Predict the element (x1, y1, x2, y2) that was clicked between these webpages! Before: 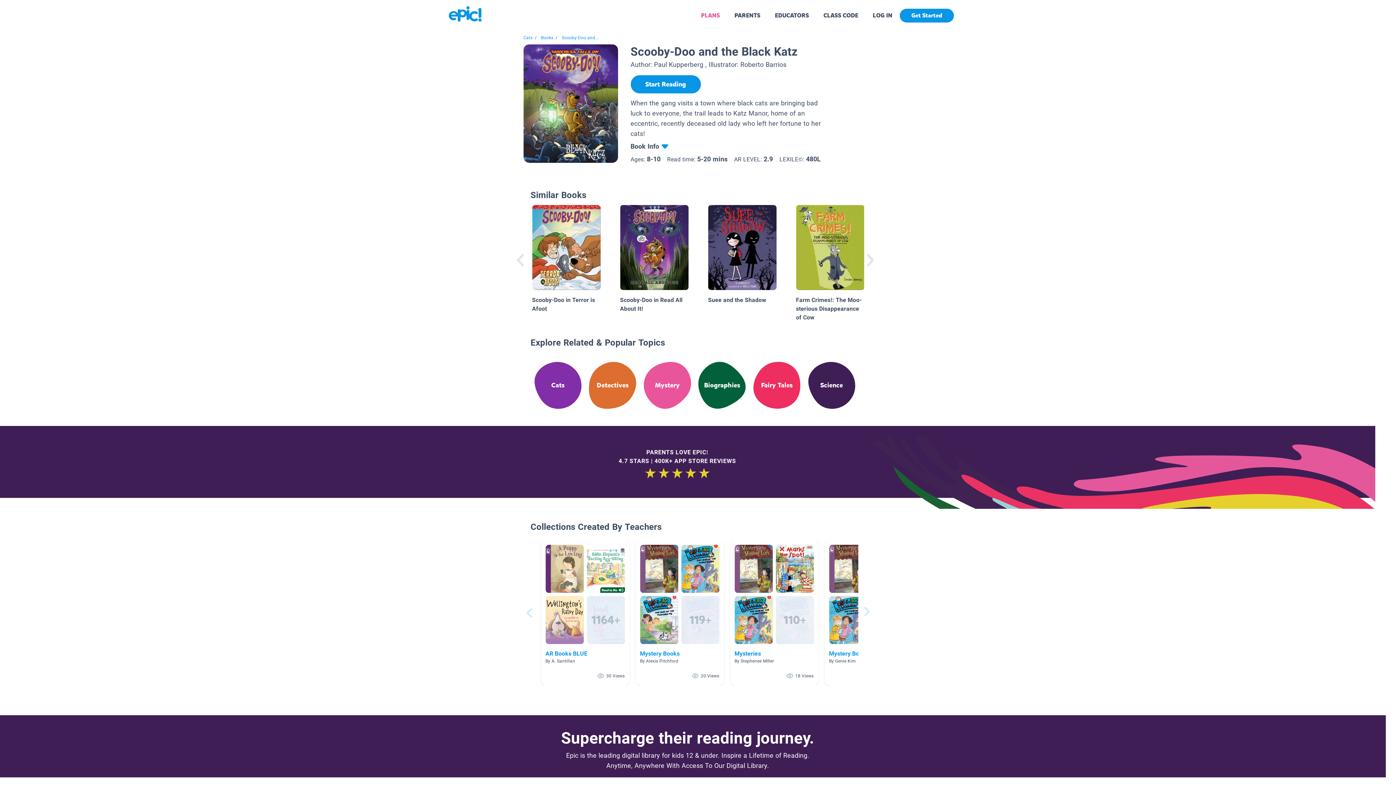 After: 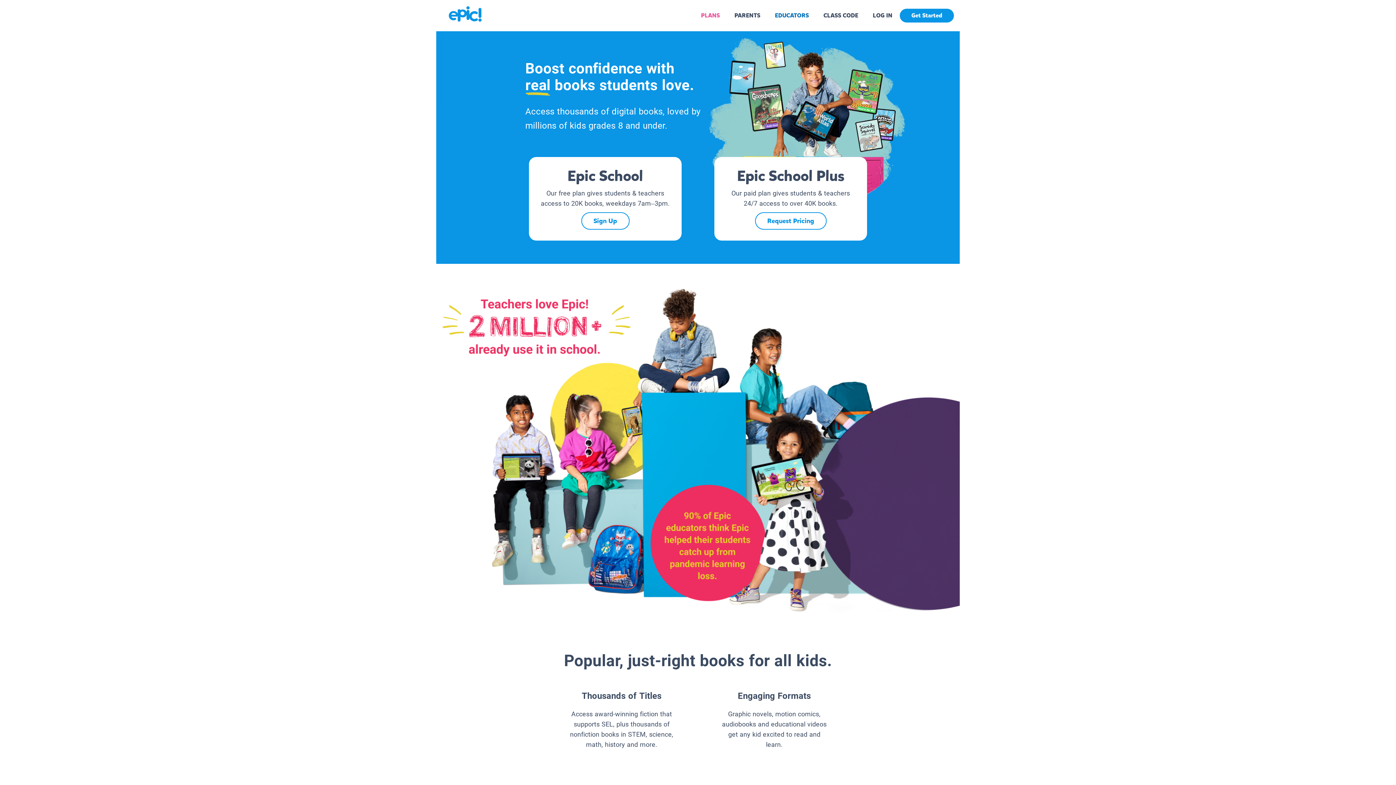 Action: label: EDUCATORS bbox: (775, 11, 809, 19)